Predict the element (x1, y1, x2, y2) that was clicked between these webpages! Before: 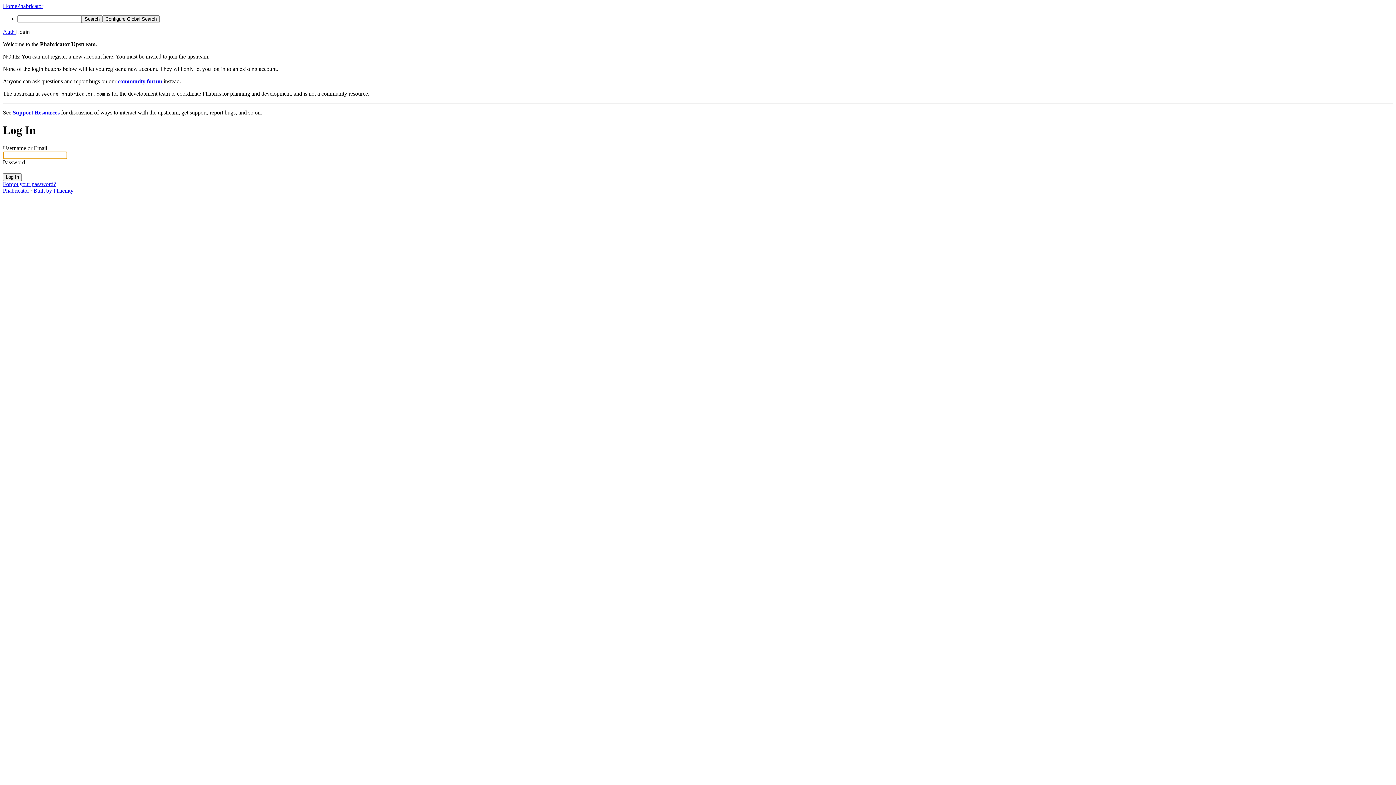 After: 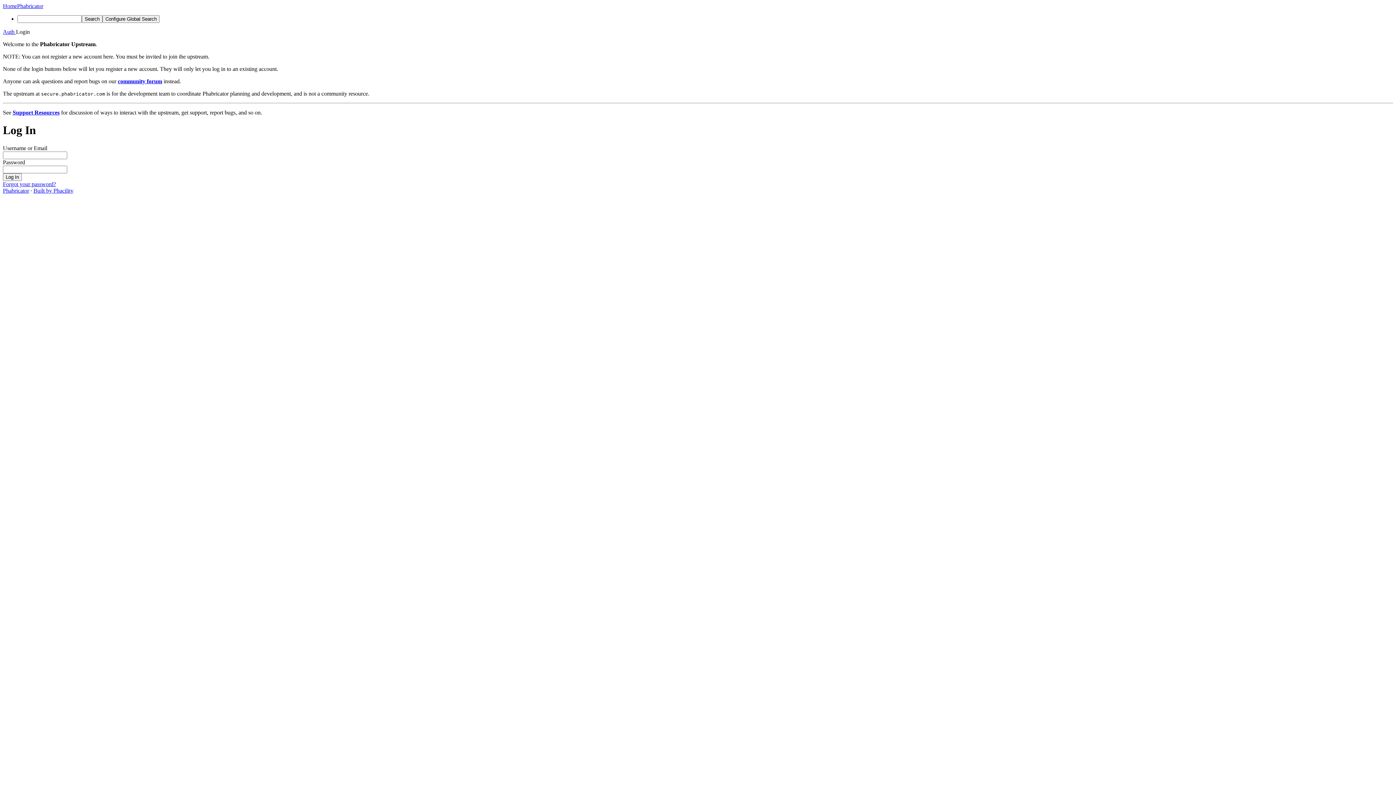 Action: label: community forum bbox: (117, 78, 162, 84)